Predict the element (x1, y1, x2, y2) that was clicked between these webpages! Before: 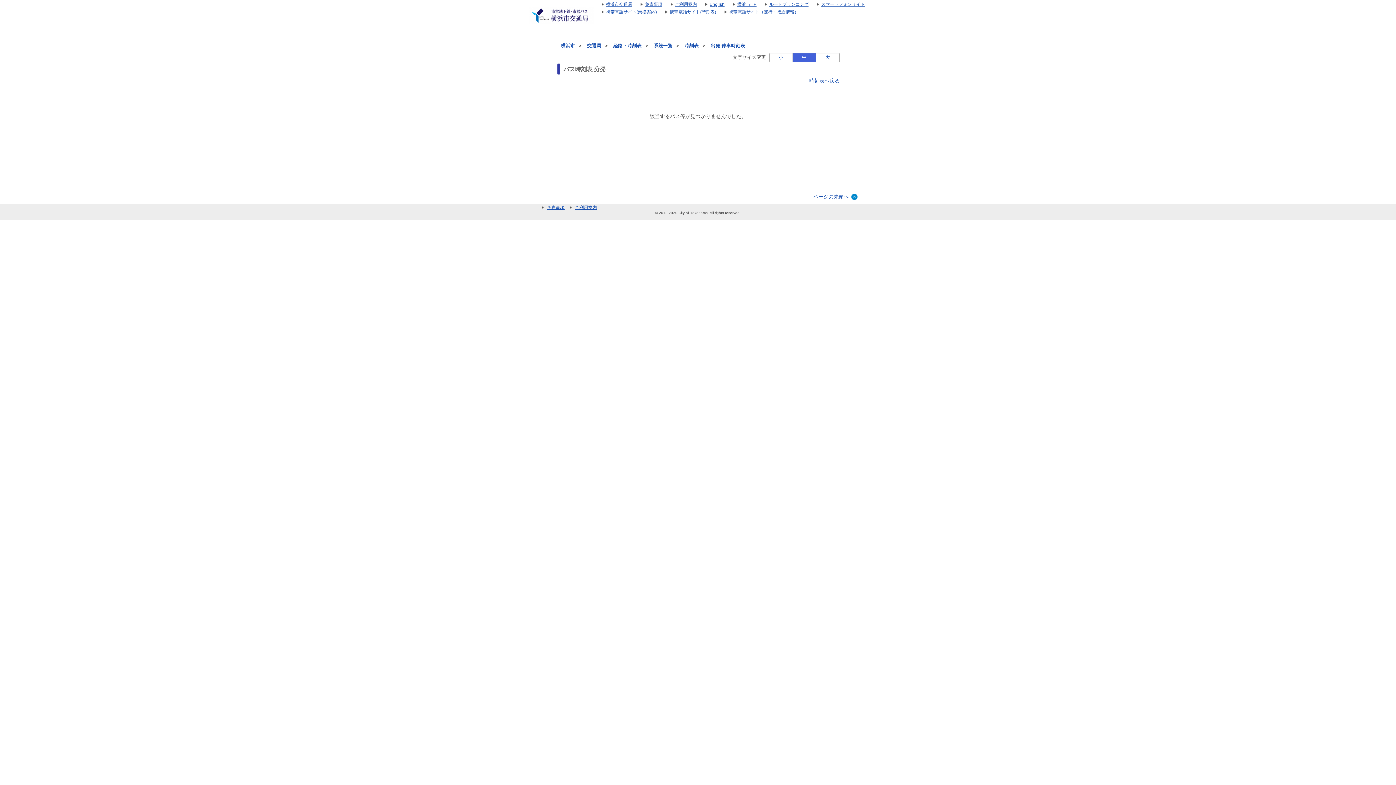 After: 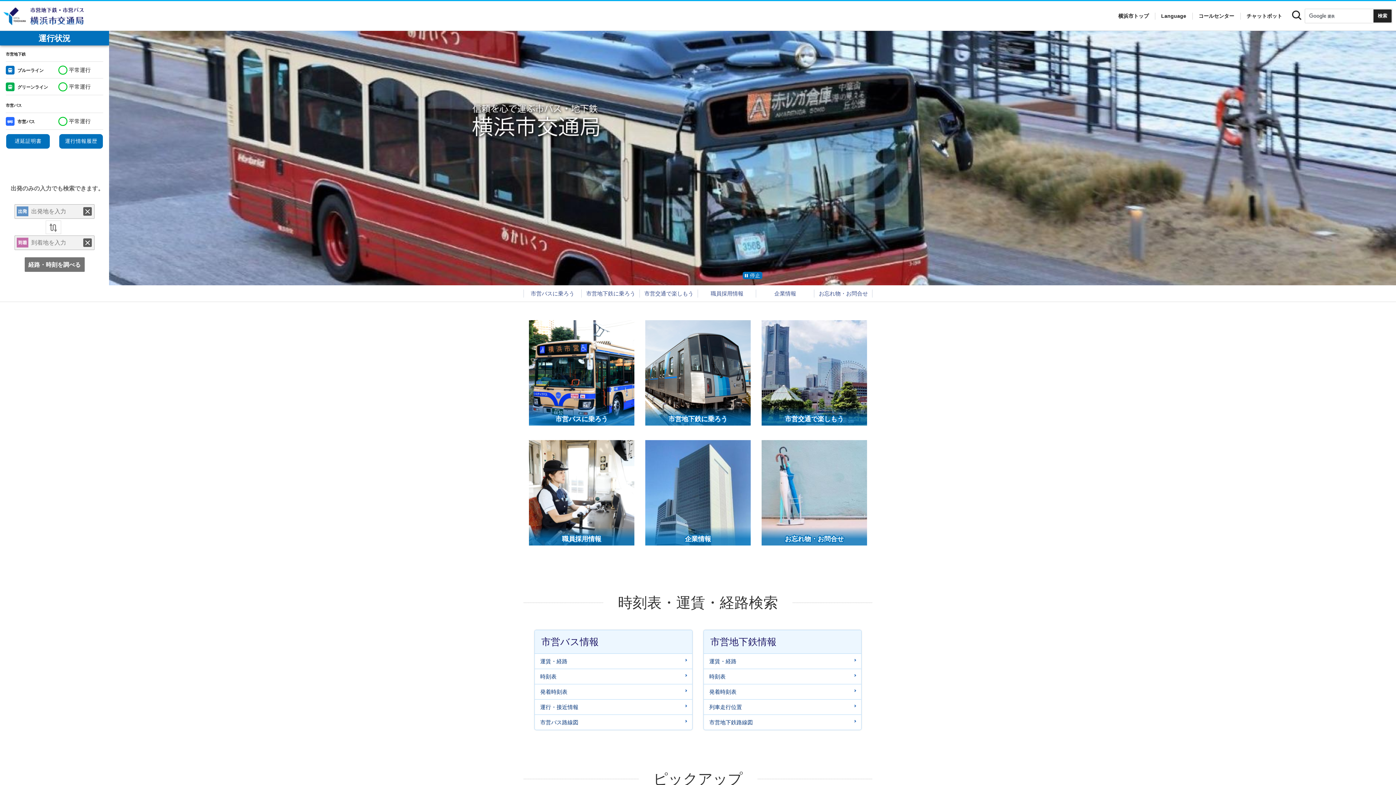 Action: bbox: (529, 19, 594, 24)